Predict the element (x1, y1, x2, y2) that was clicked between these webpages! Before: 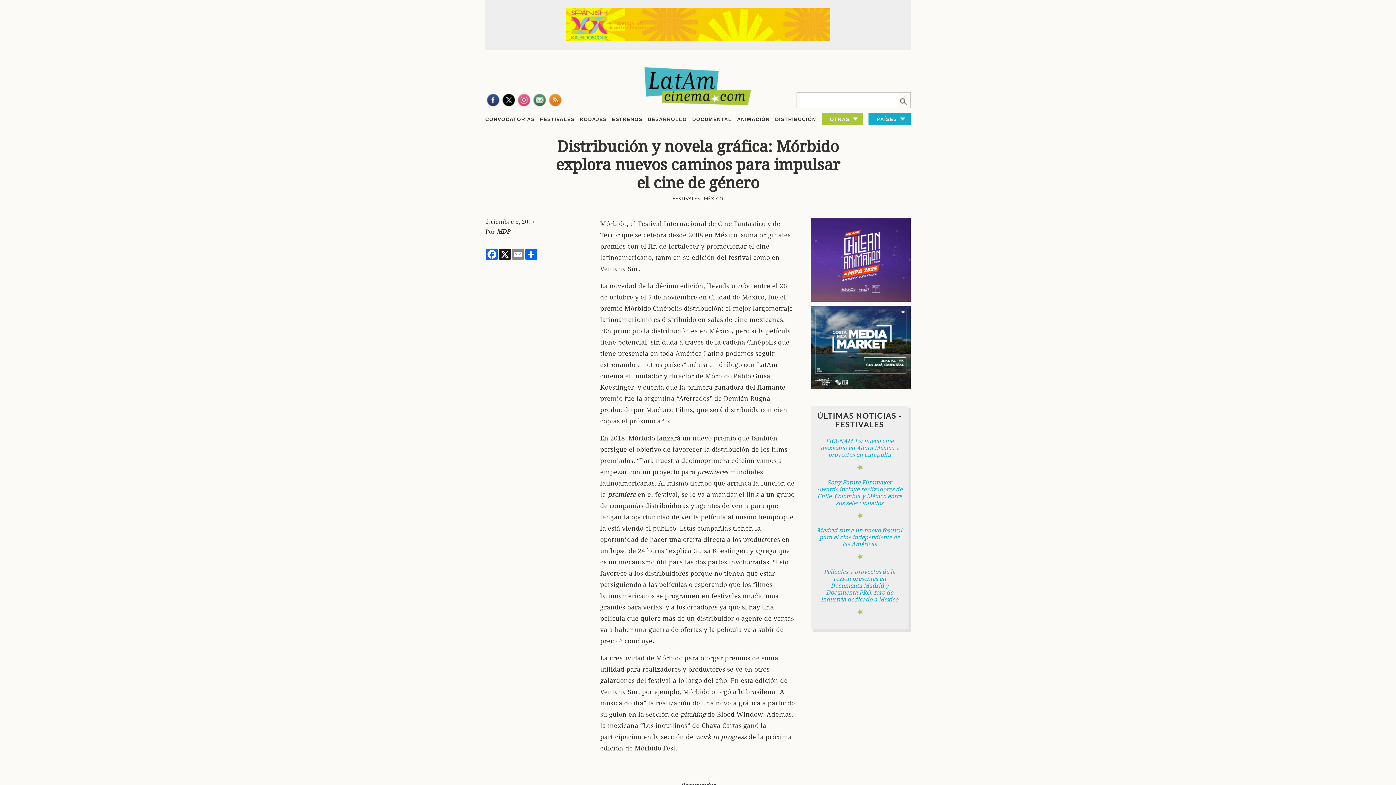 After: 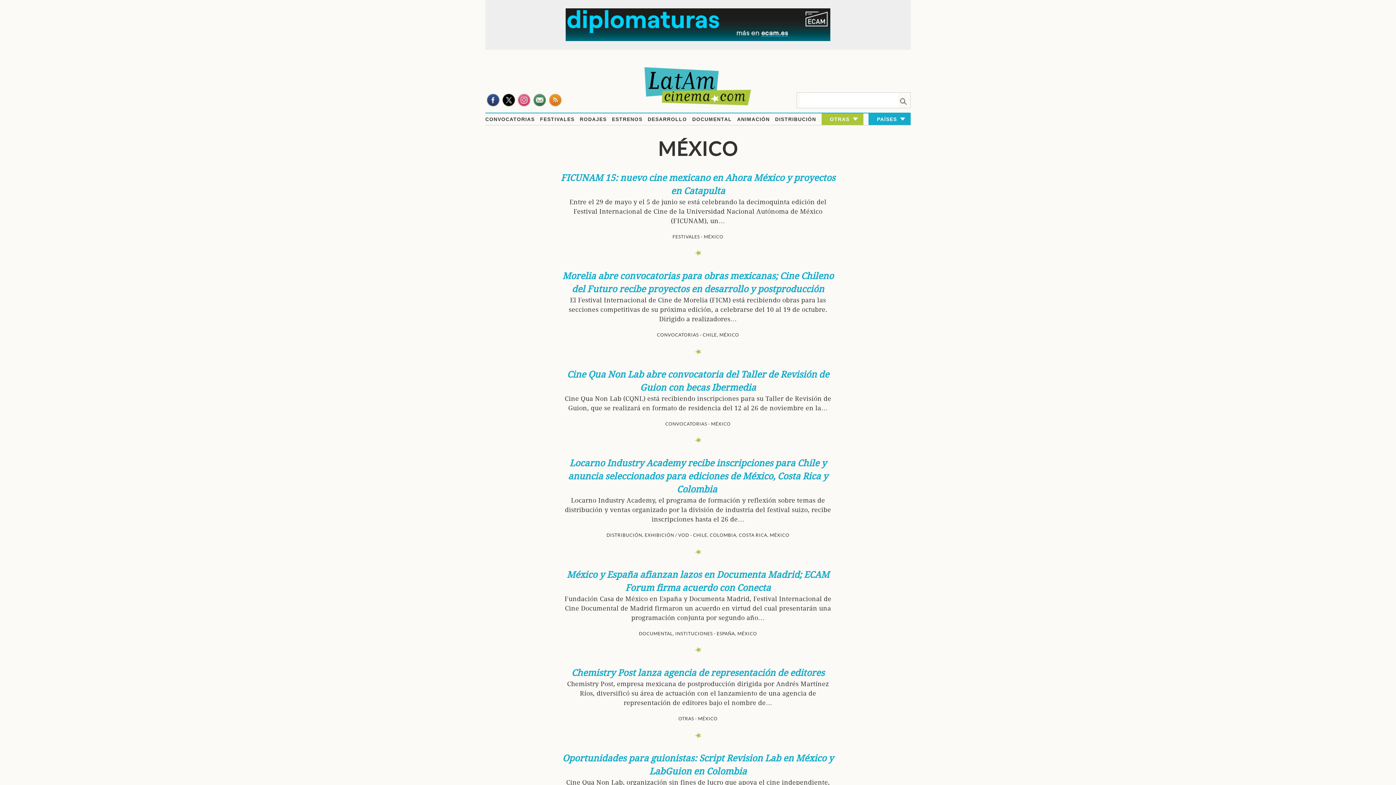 Action: label: MÉXICO bbox: (704, 196, 723, 201)